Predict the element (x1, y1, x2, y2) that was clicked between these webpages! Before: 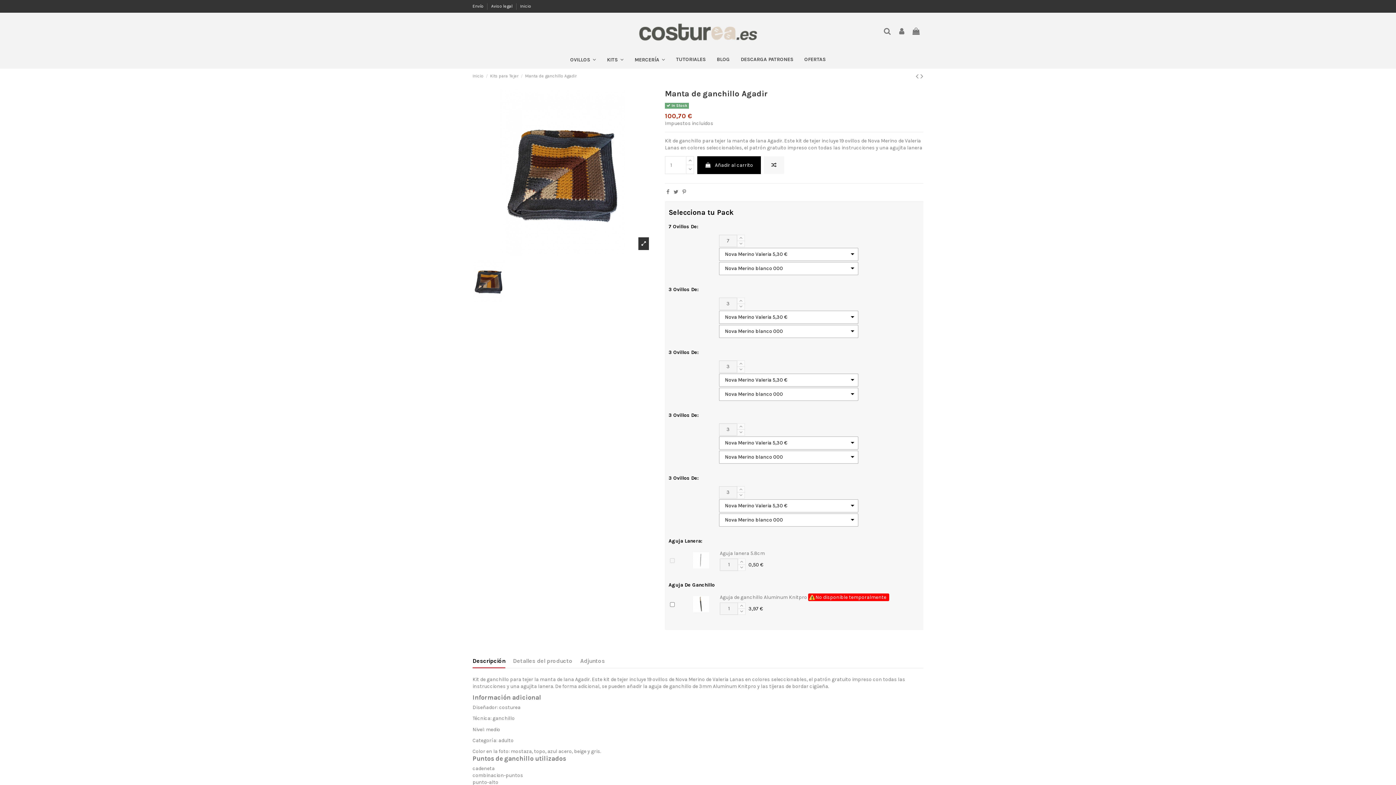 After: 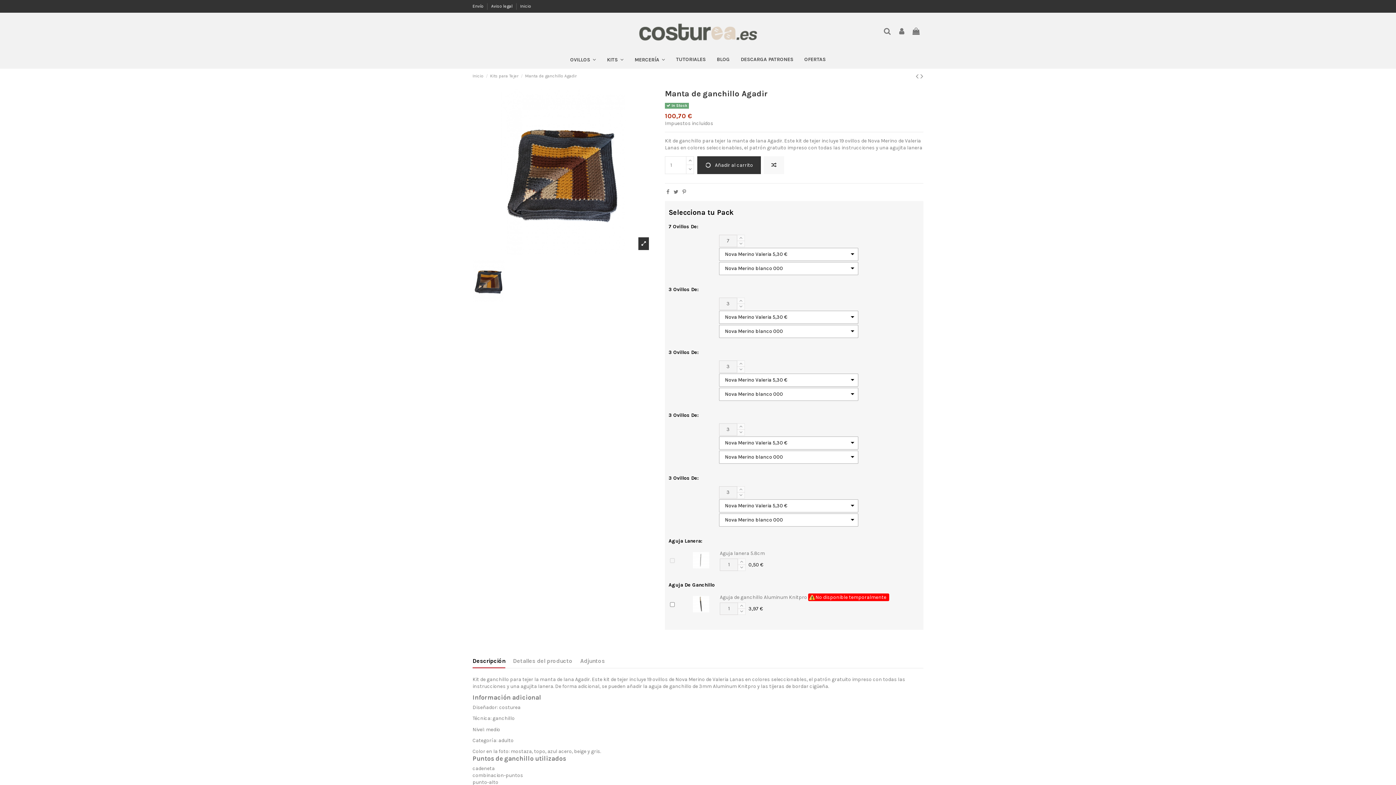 Action: bbox: (697, 156, 760, 174) label:  Añadir al carrito